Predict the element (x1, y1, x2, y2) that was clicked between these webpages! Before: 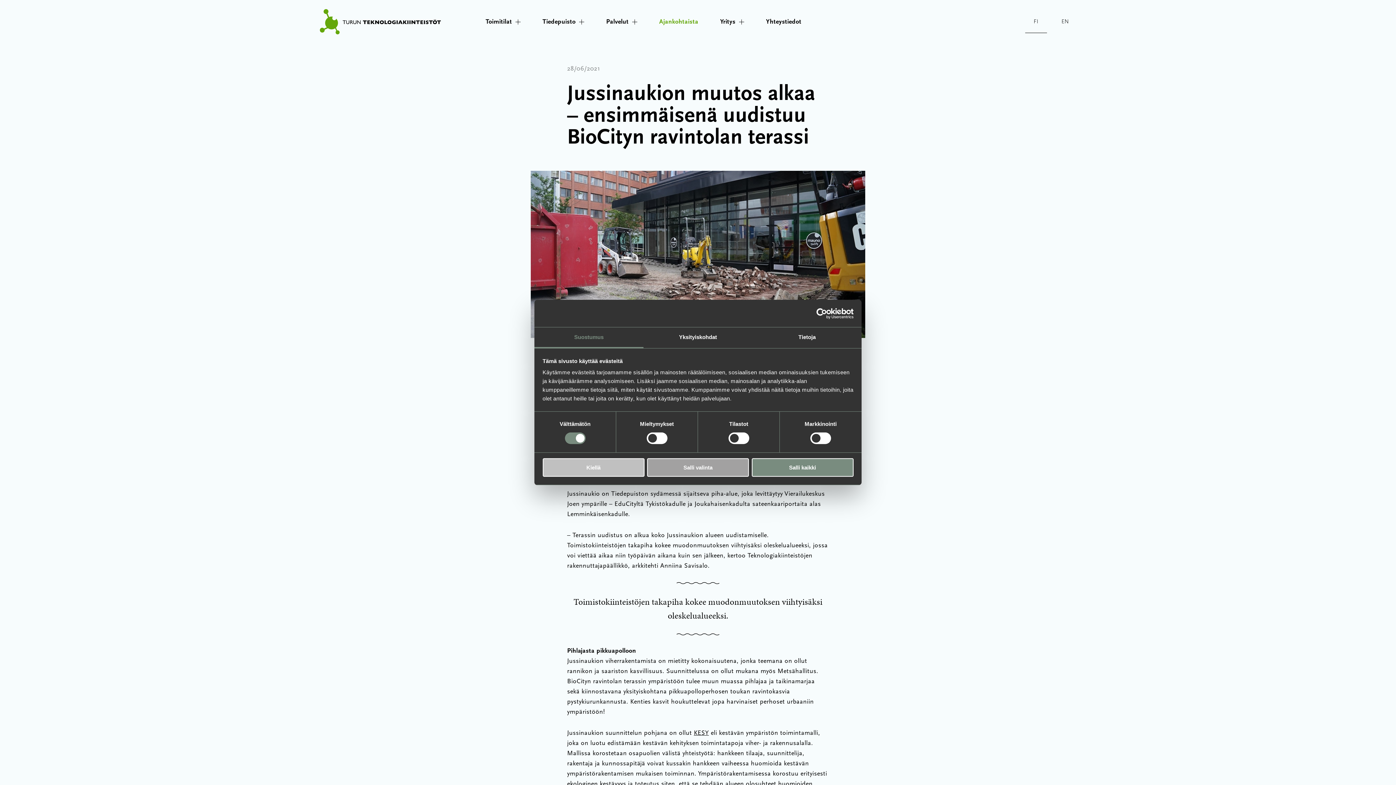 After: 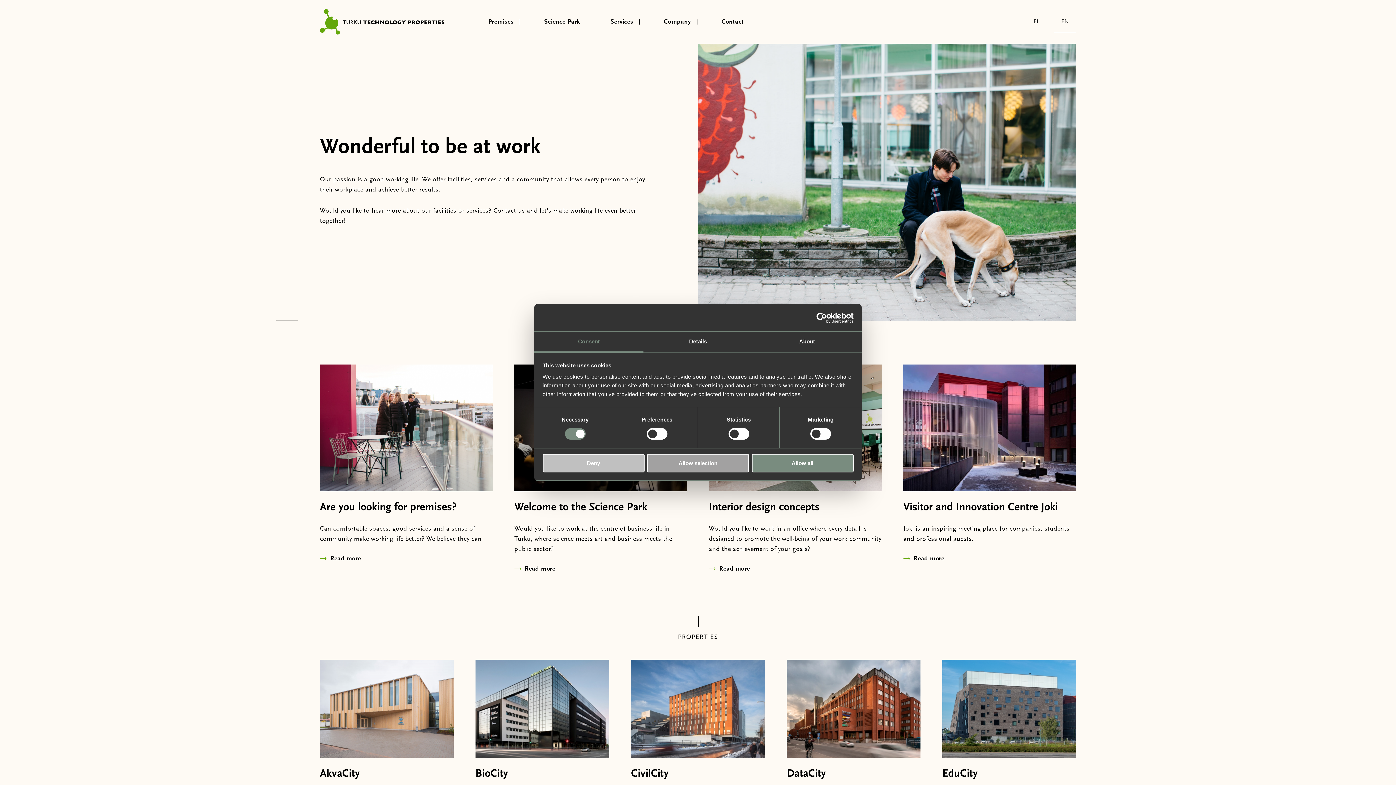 Action: bbox: (1054, 10, 1076, 32) label: EN